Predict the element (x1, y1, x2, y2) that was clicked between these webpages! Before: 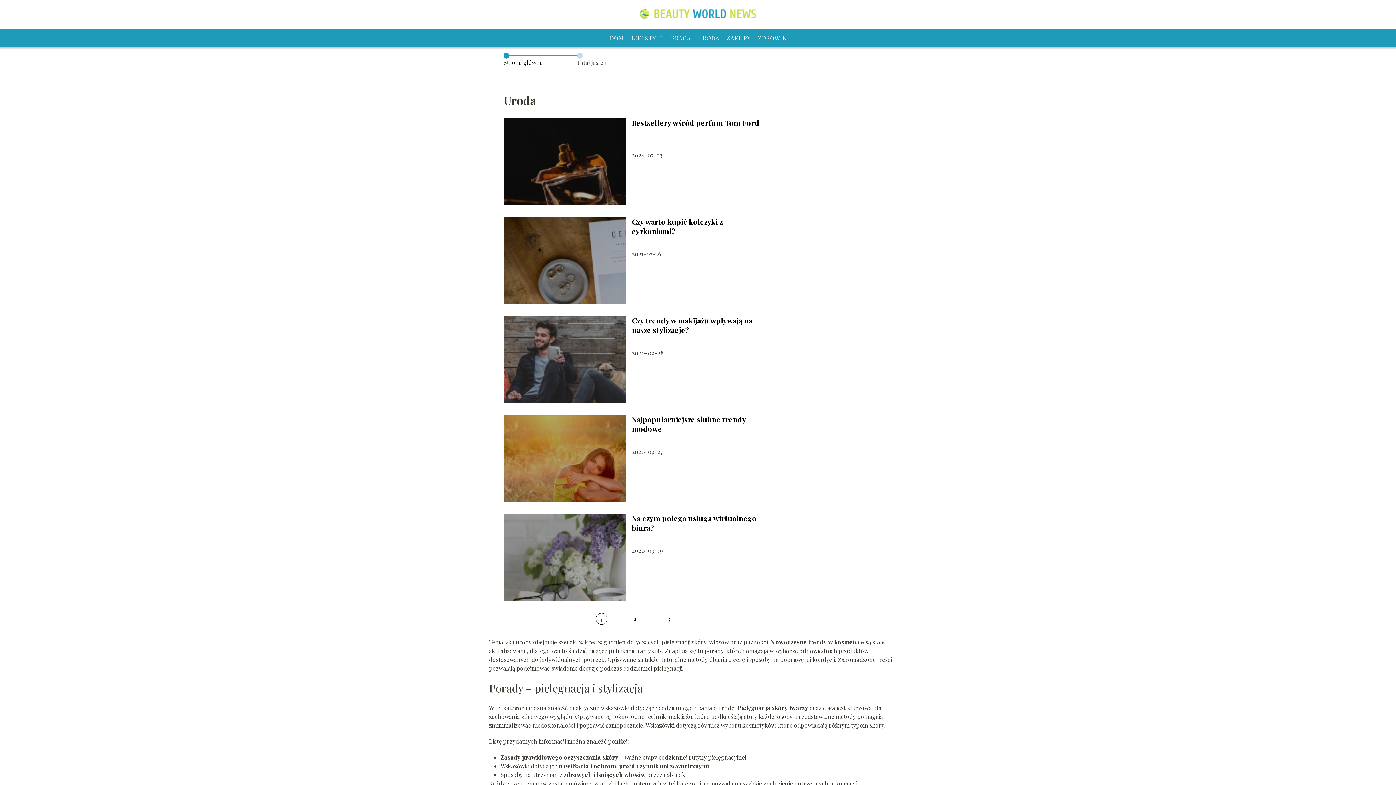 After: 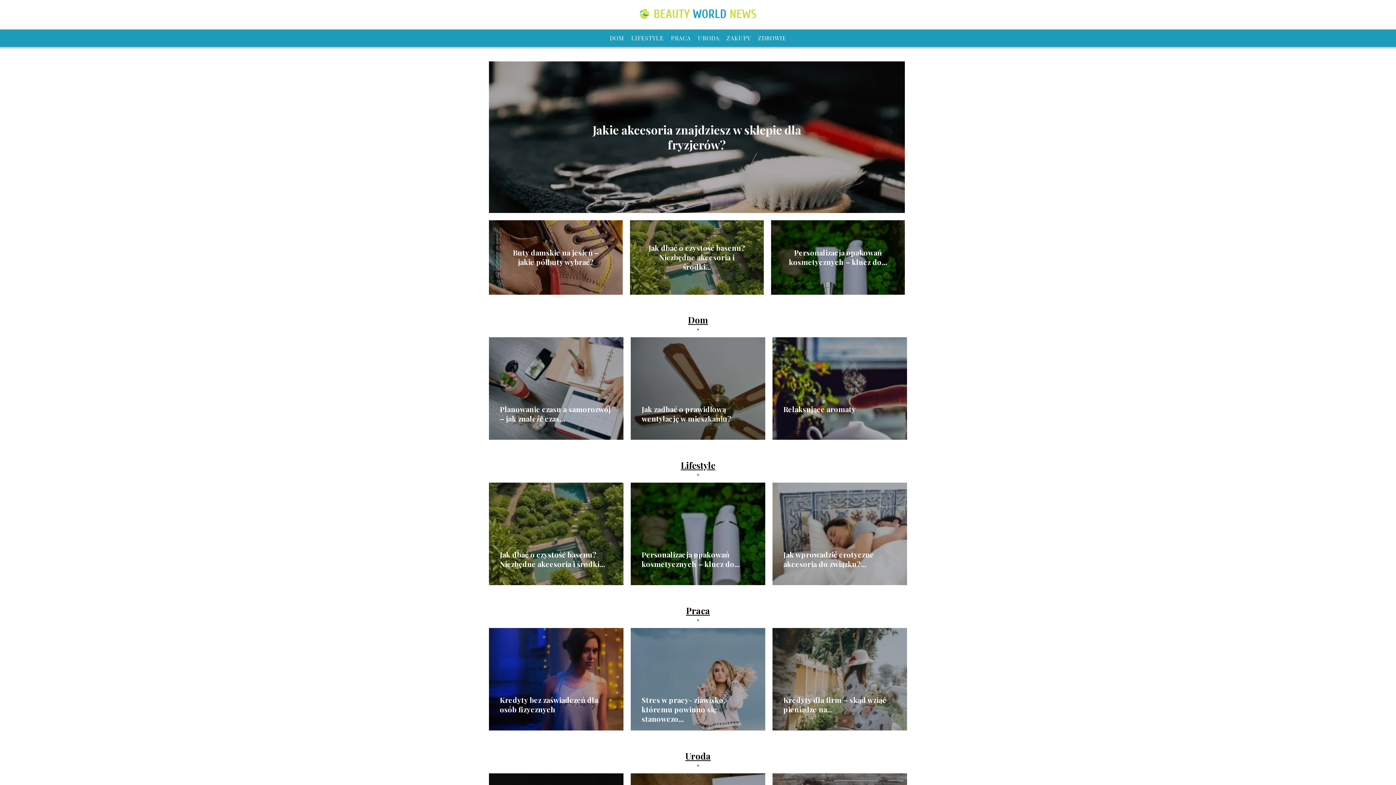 Action: bbox: (640, 9, 756, 20)